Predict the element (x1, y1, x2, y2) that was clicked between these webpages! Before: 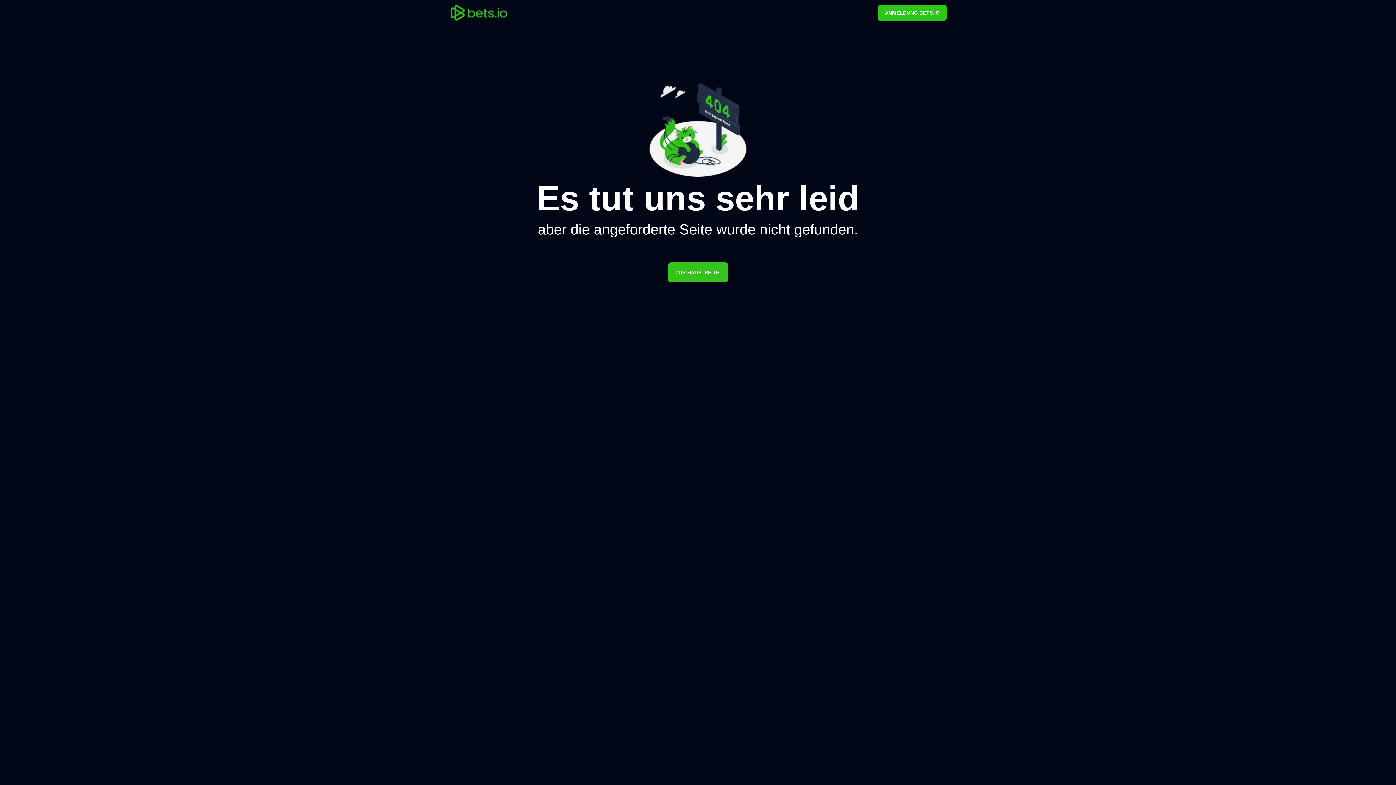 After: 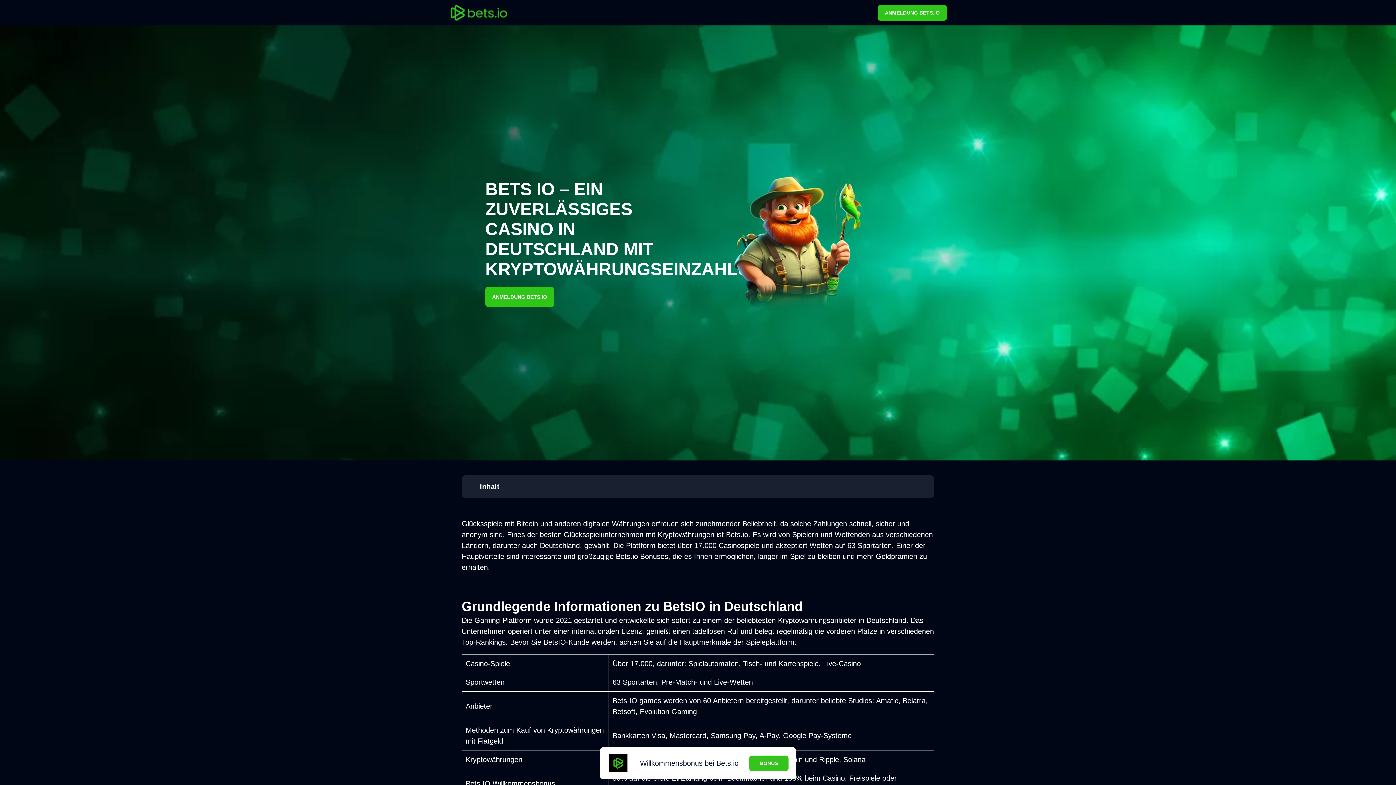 Action: label: ZUR HAUPTSEITE. bbox: (668, 262, 728, 282)